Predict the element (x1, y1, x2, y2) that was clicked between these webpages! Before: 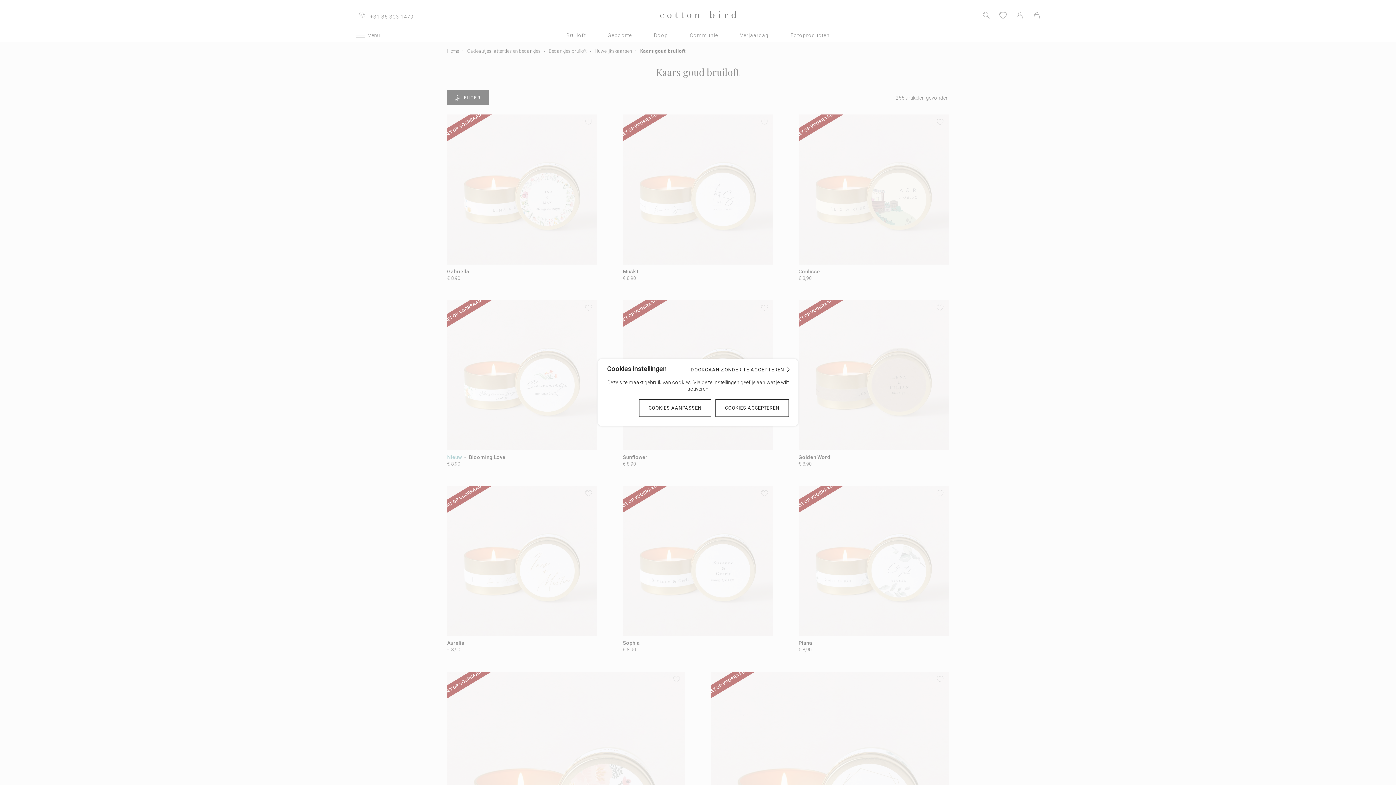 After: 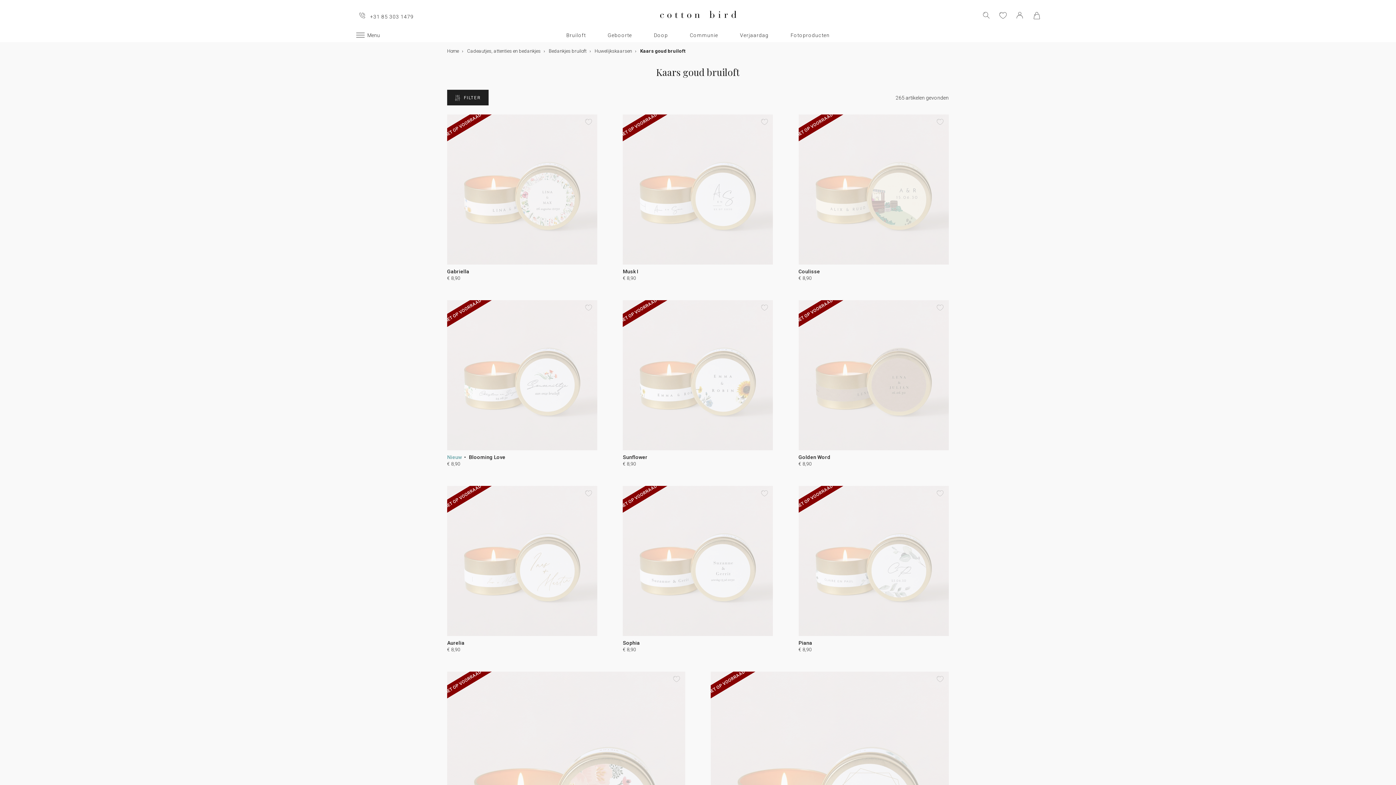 Action: bbox: (715, 399, 789, 417) label: COOKIES ACCEPTEREN